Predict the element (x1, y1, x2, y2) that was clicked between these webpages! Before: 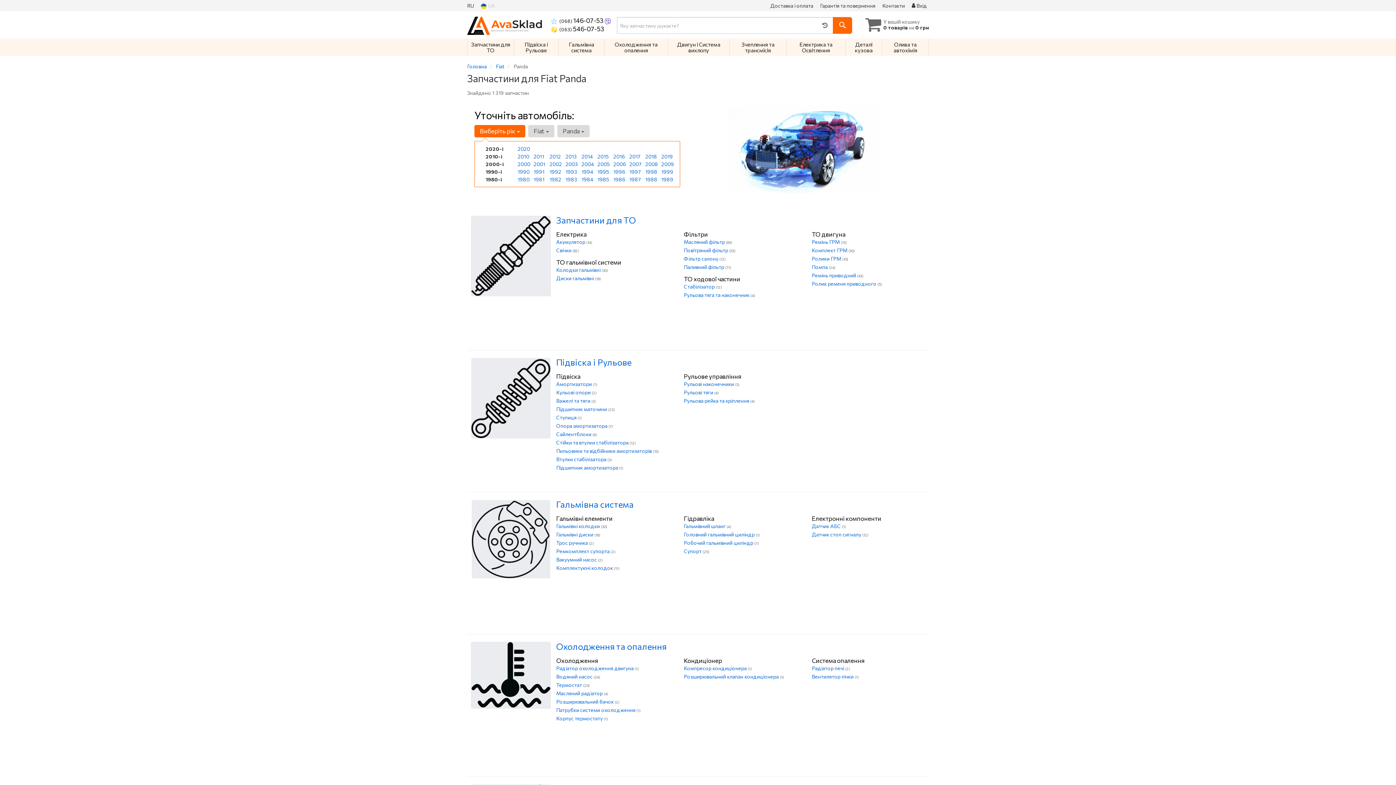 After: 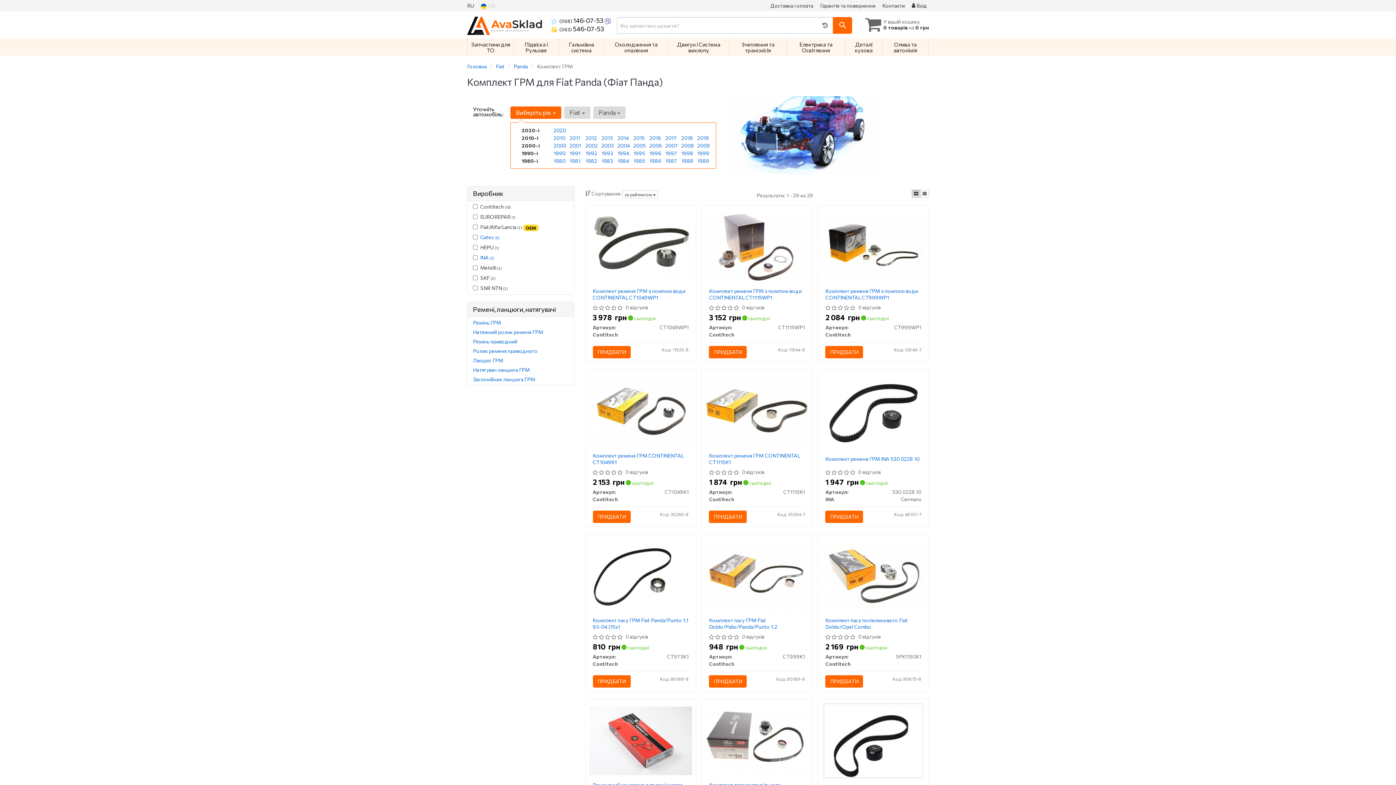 Action: bbox: (812, 247, 848, 253) label: Комплект ГРМ 